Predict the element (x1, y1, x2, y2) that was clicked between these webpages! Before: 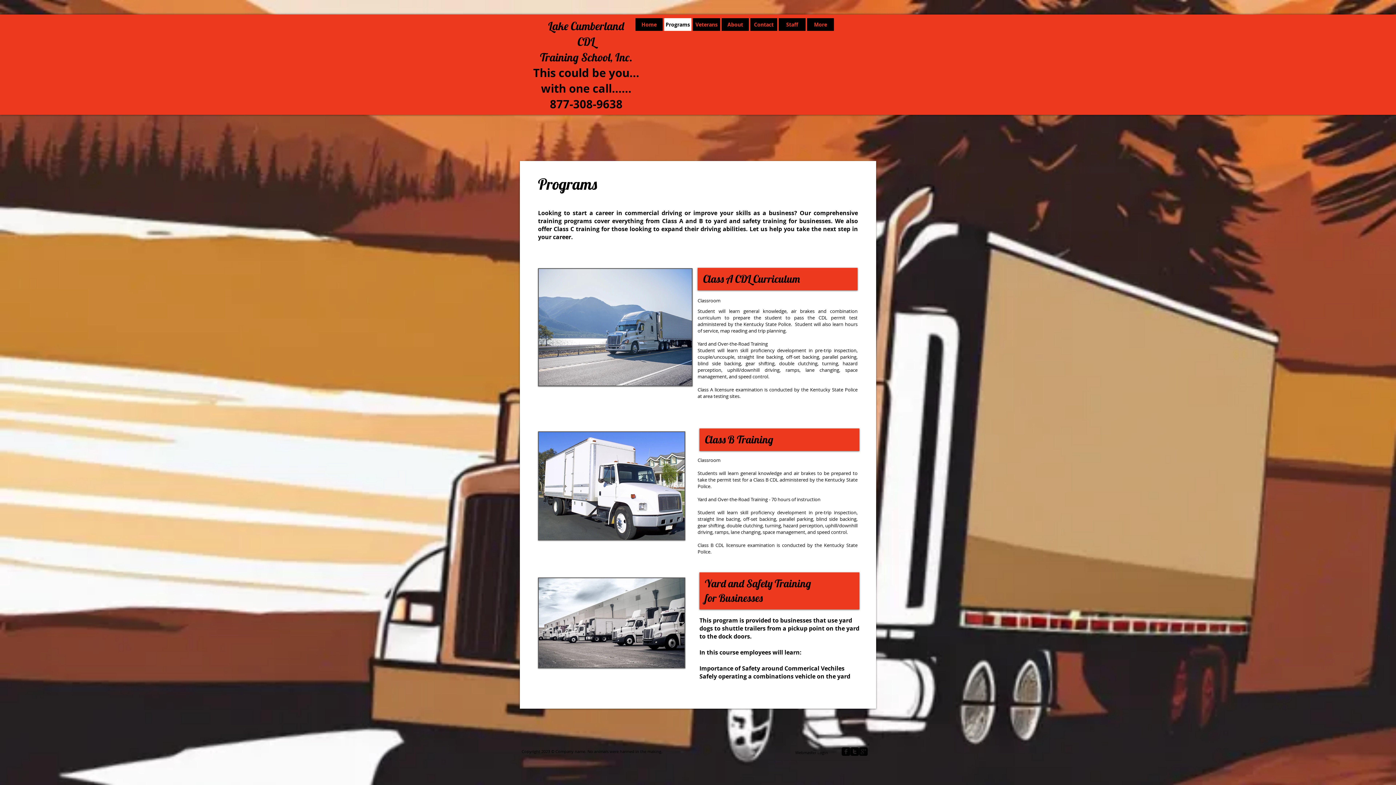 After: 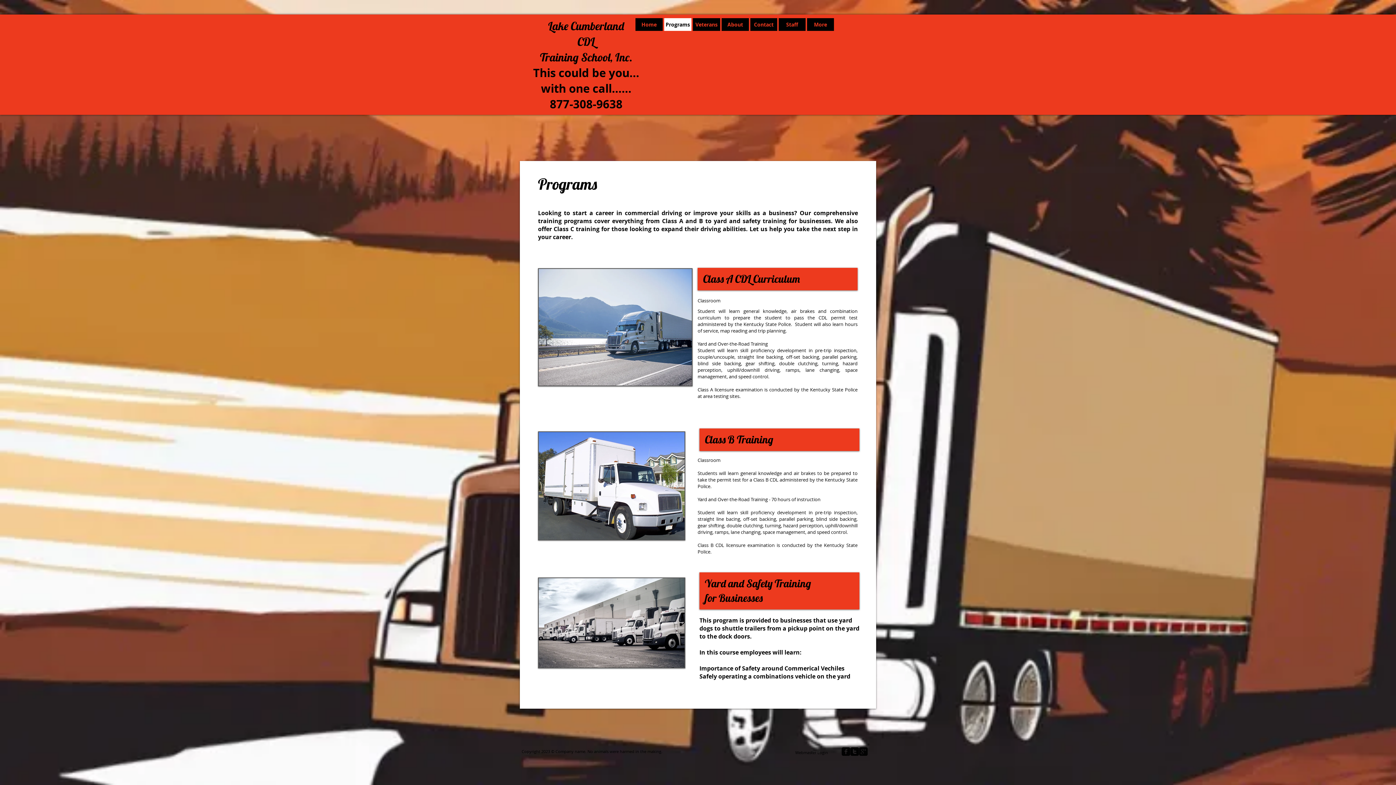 Action: label: twitter-square bbox: (850, 747, 859, 756)